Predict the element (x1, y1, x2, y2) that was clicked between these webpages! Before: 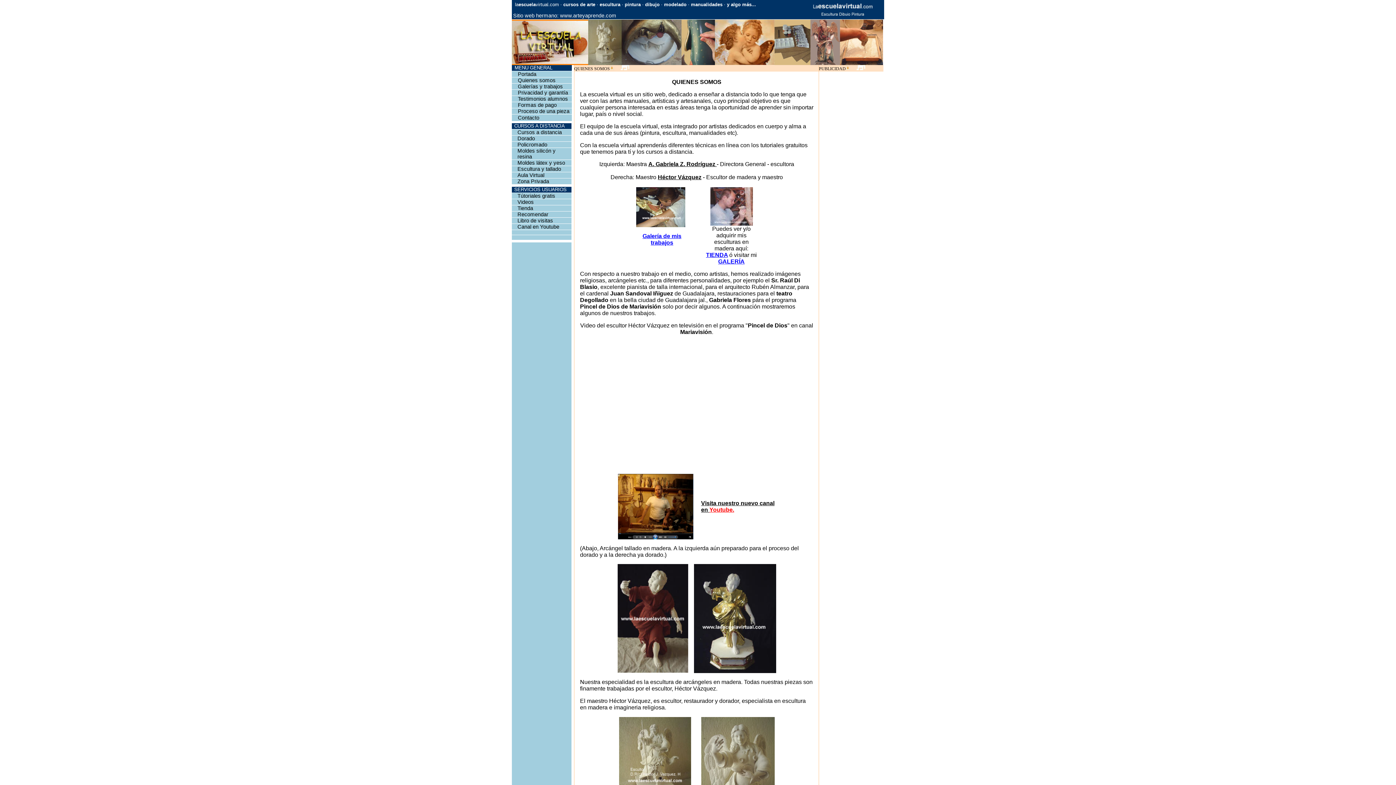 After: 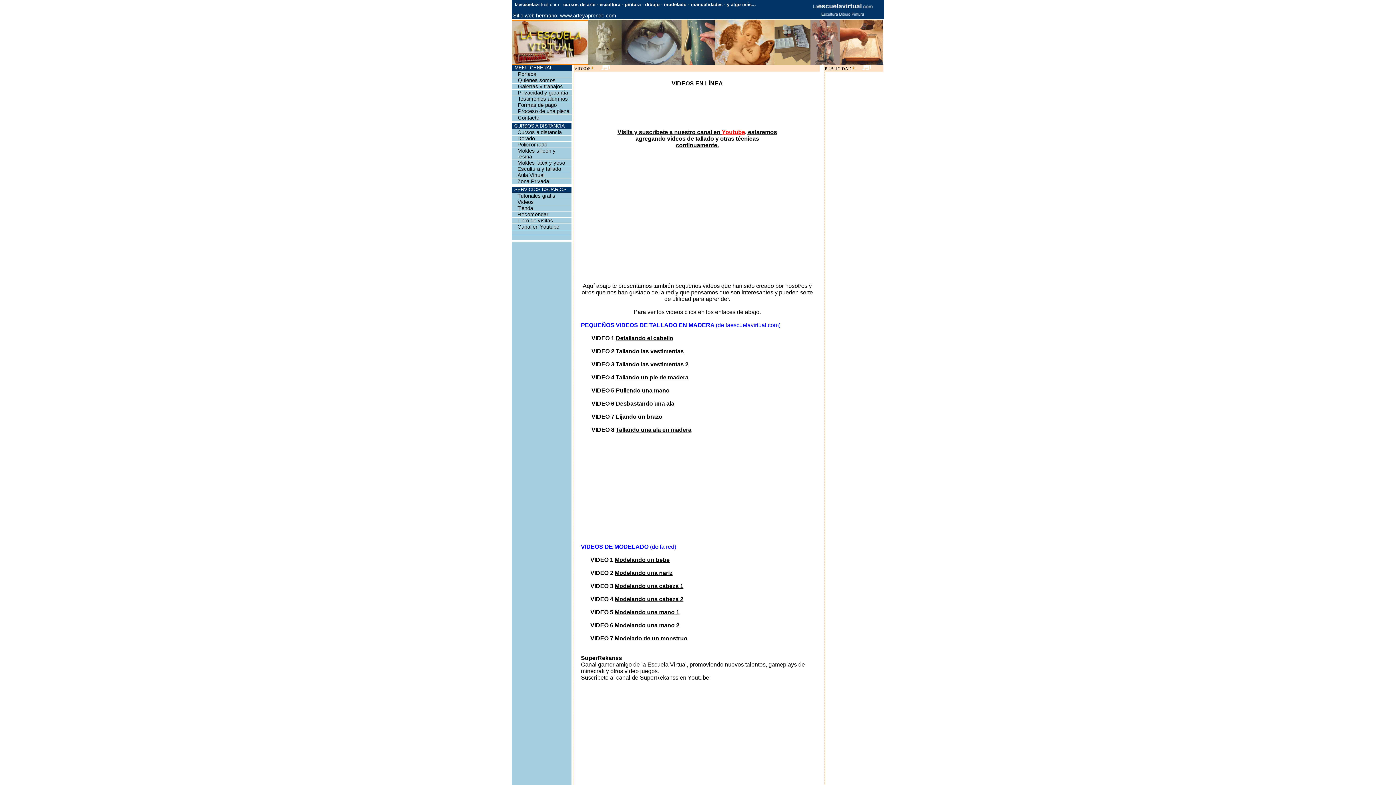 Action: bbox: (517, 200, 534, 204) label: Videos